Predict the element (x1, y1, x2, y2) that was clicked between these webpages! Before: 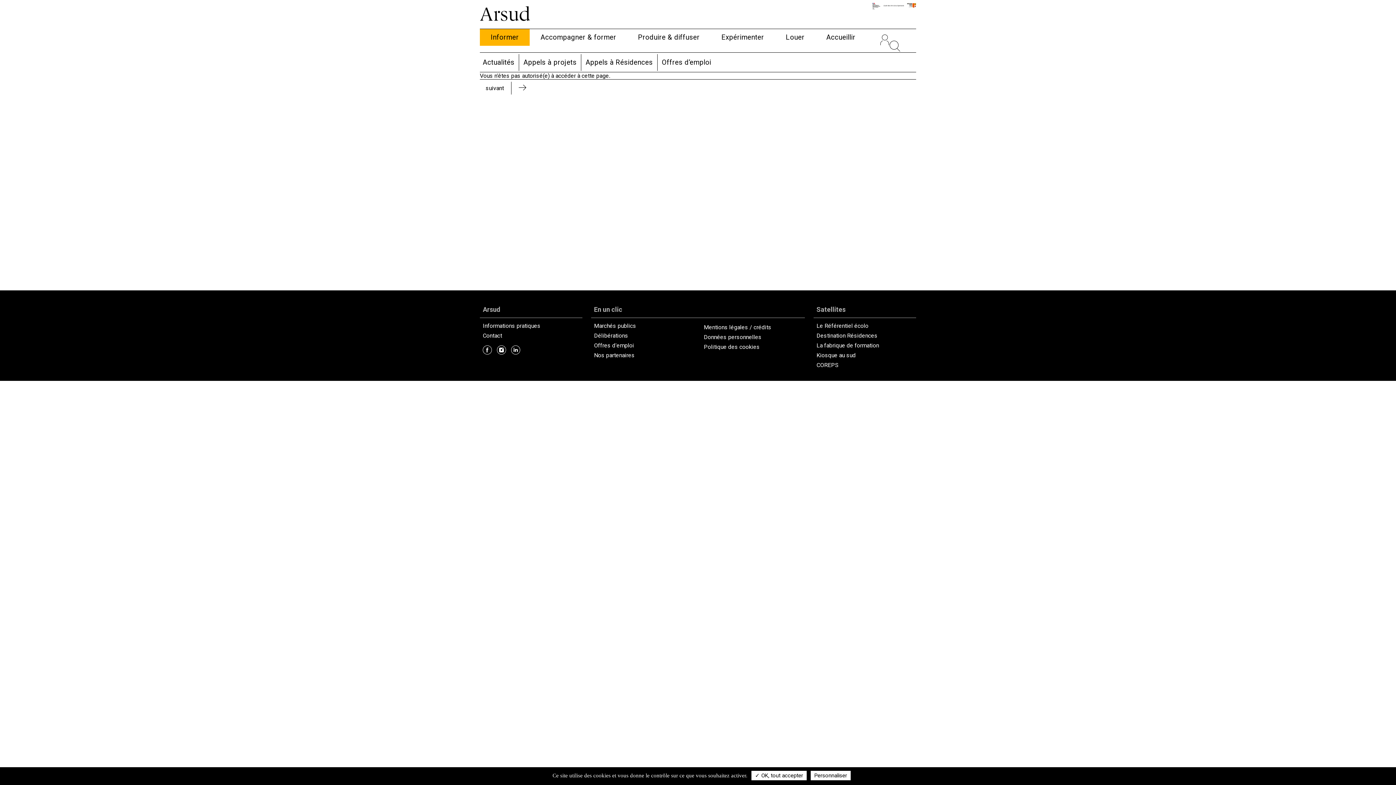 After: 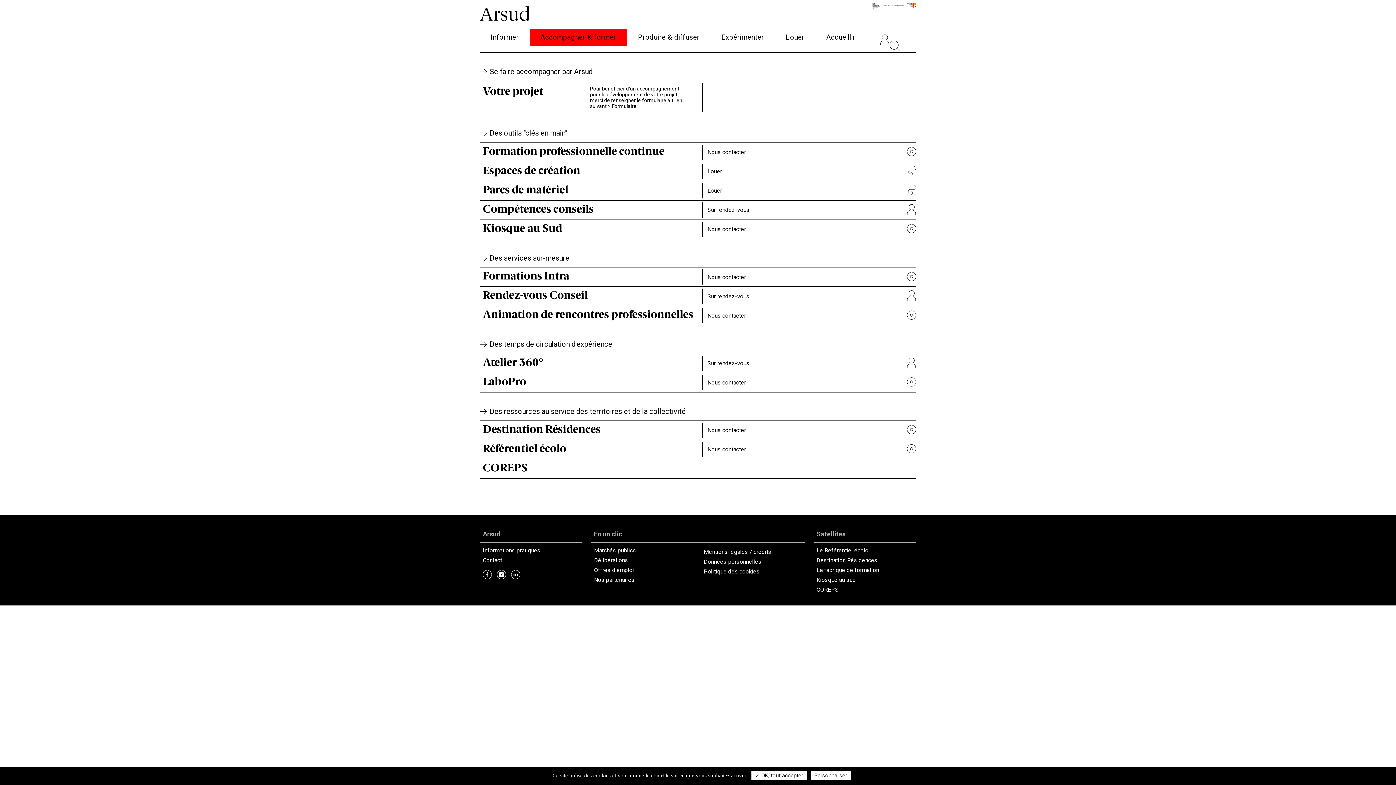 Action: label: Accompagner & former bbox: (529, 29, 627, 45)